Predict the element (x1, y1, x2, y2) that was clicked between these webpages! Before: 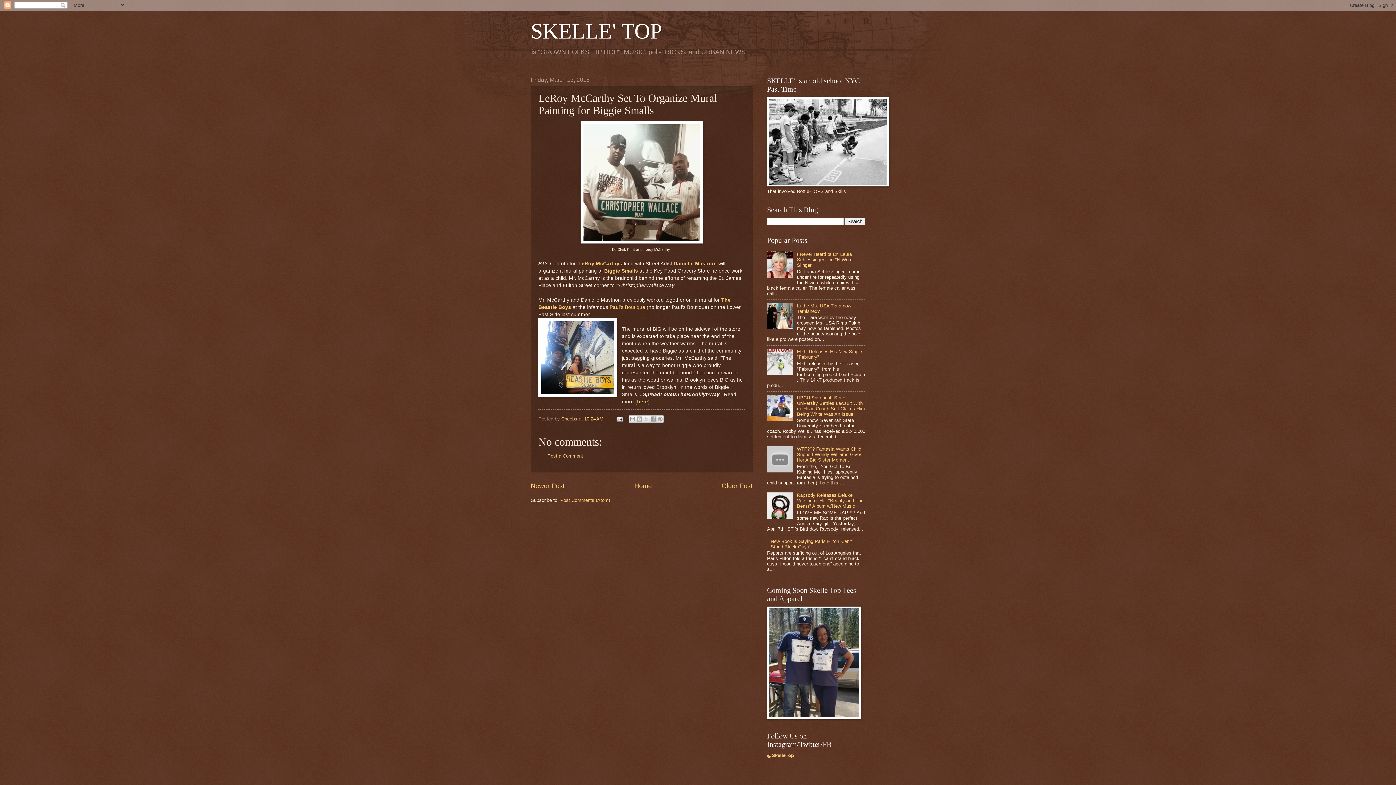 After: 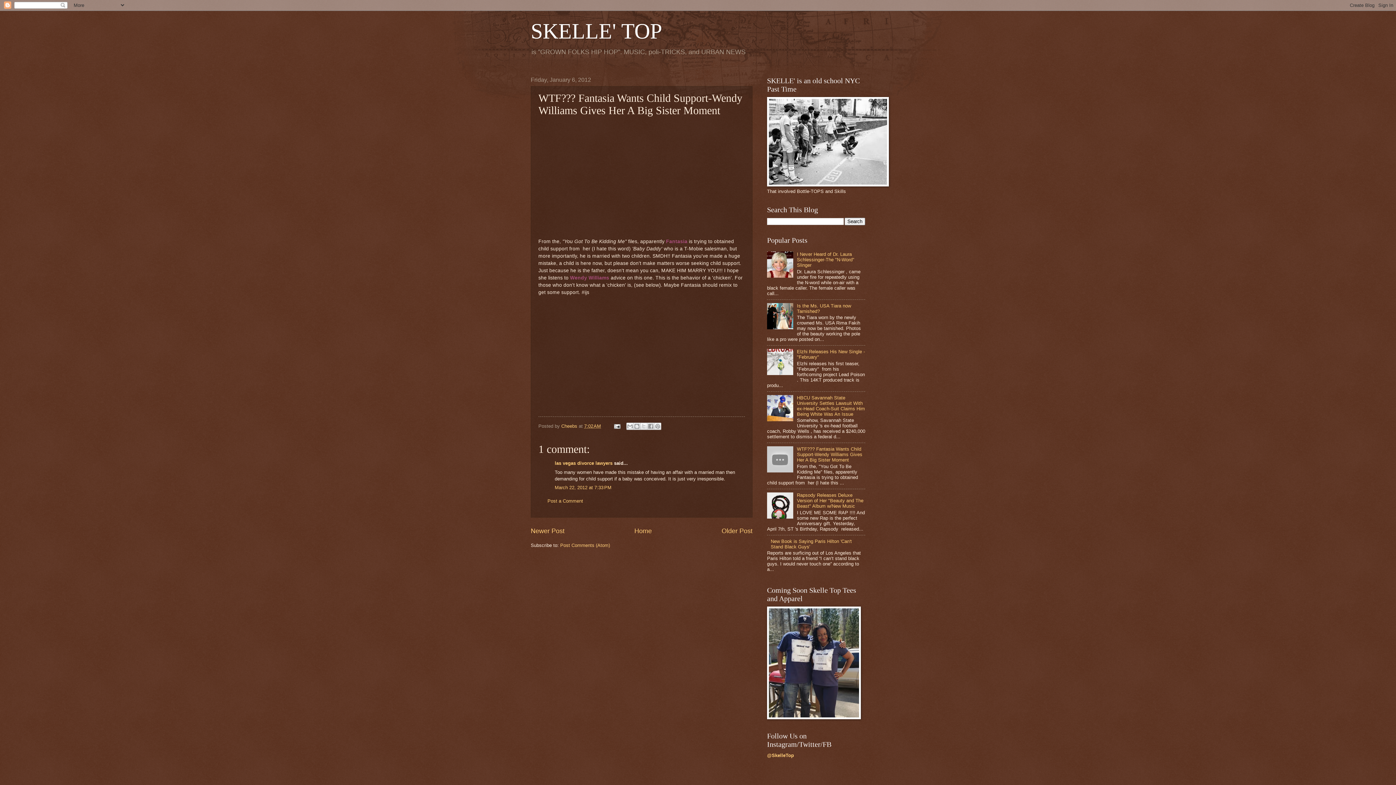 Action: label: WTF??? Fantasia Wants Child Support-Wendy Williams Gives Her A Big Sister Moment bbox: (797, 446, 862, 463)